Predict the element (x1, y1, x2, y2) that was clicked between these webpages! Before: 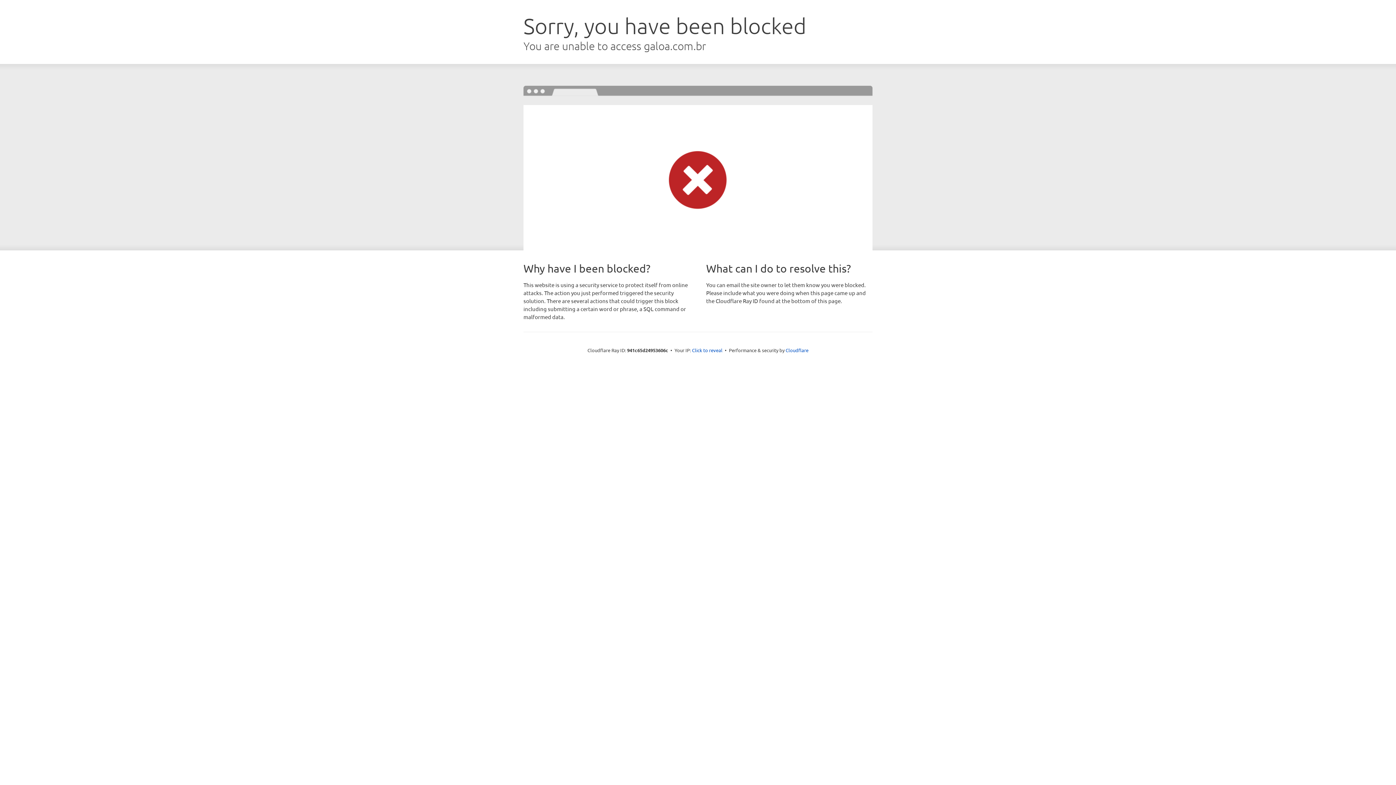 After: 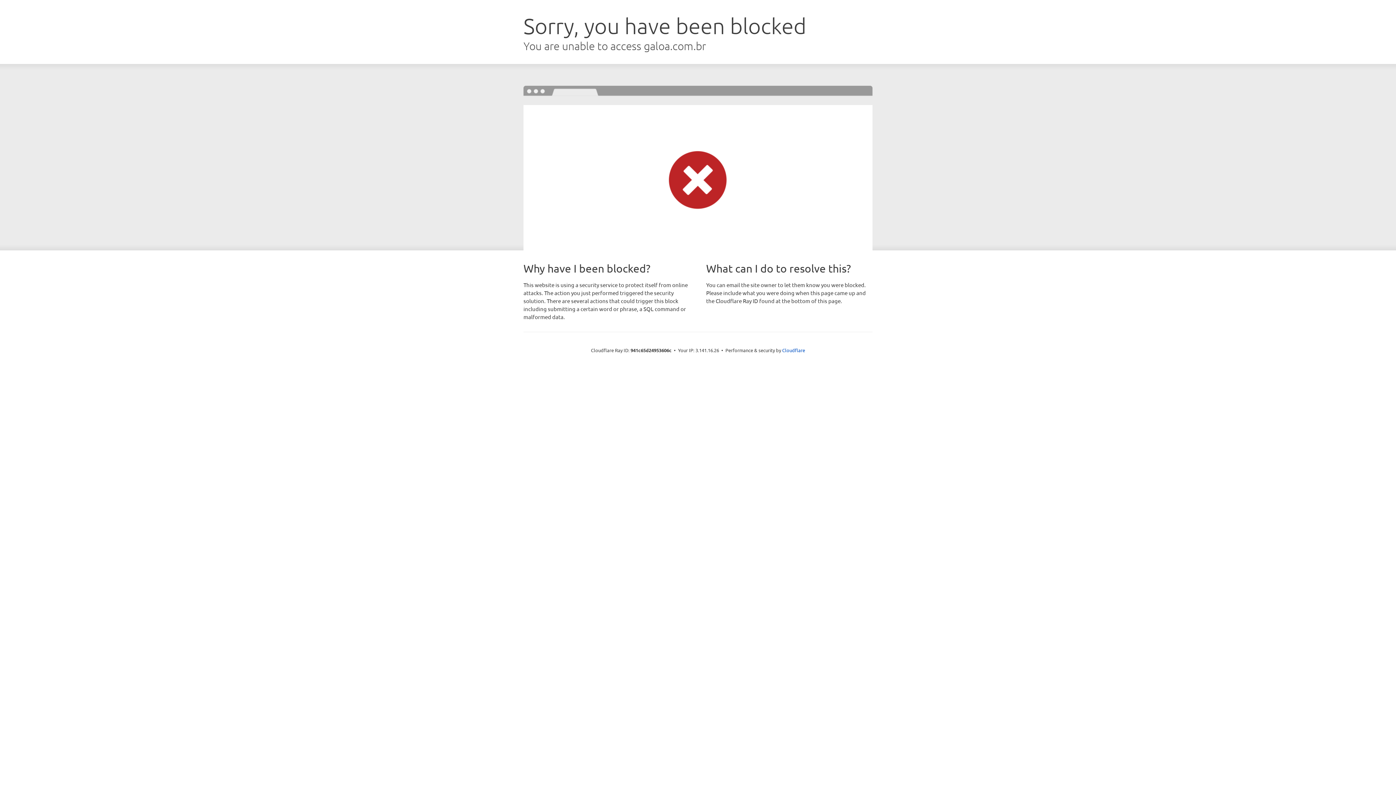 Action: bbox: (692, 346, 722, 353) label: Click to reveal